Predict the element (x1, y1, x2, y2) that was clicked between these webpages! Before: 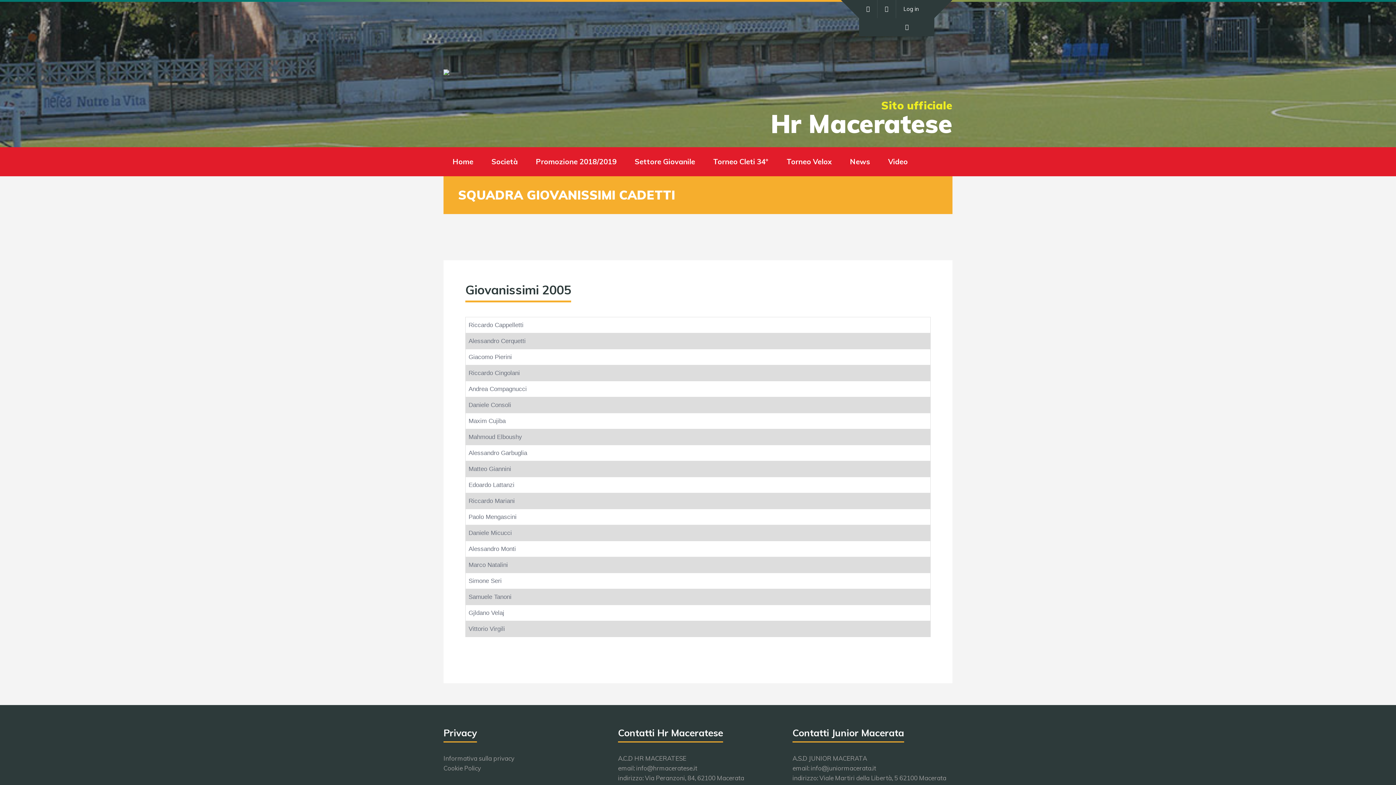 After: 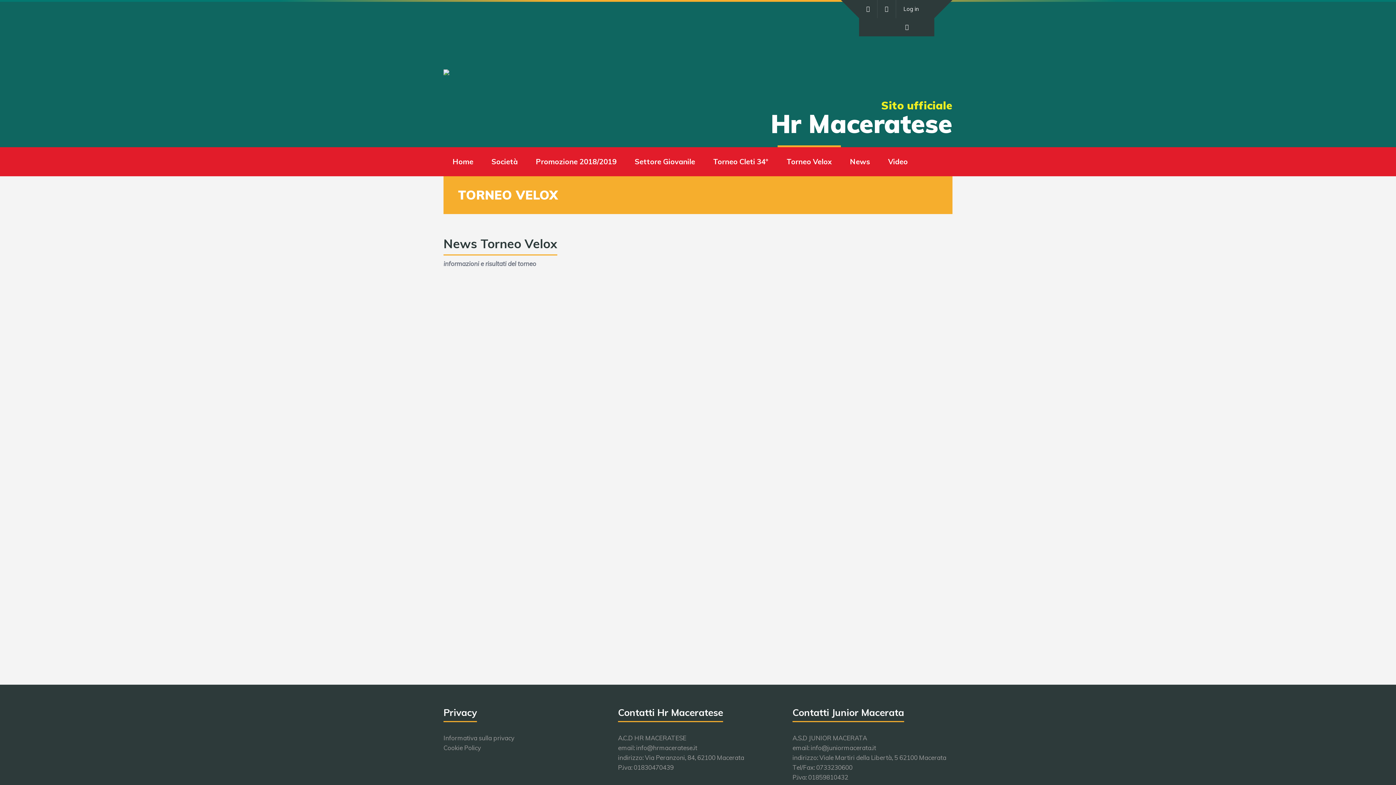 Action: label: Torneo Velox bbox: (786, 147, 832, 176)